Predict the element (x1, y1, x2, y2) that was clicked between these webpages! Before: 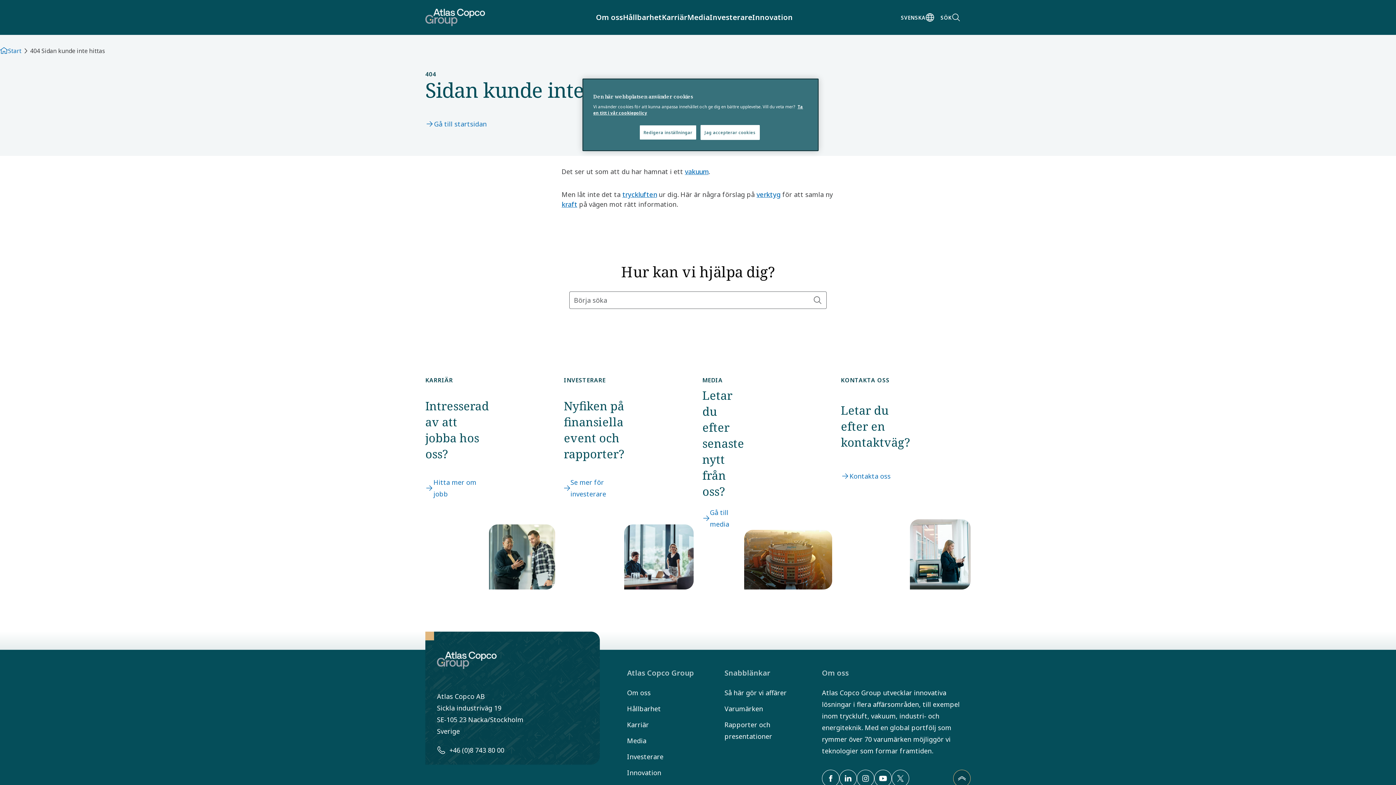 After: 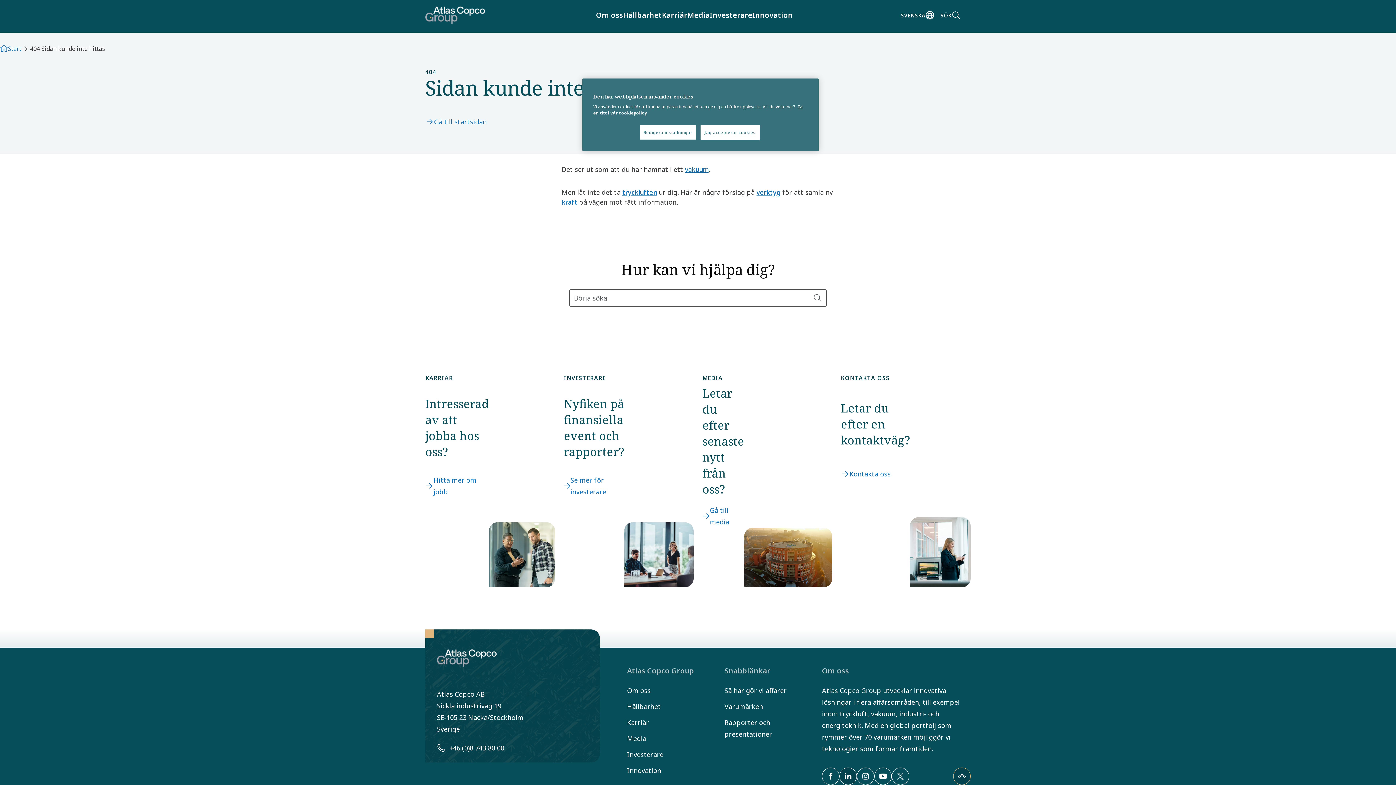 Action: bbox: (839, 770, 857, 787)